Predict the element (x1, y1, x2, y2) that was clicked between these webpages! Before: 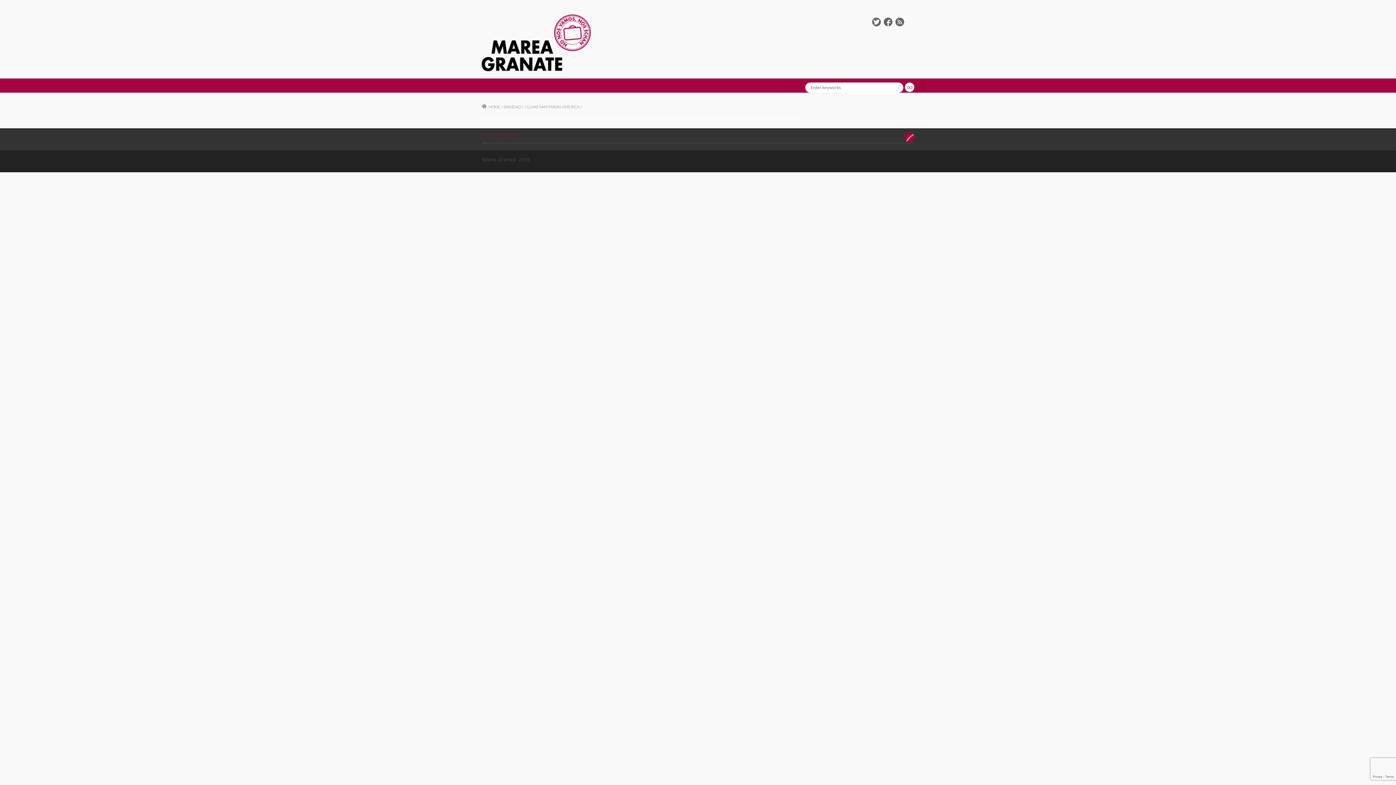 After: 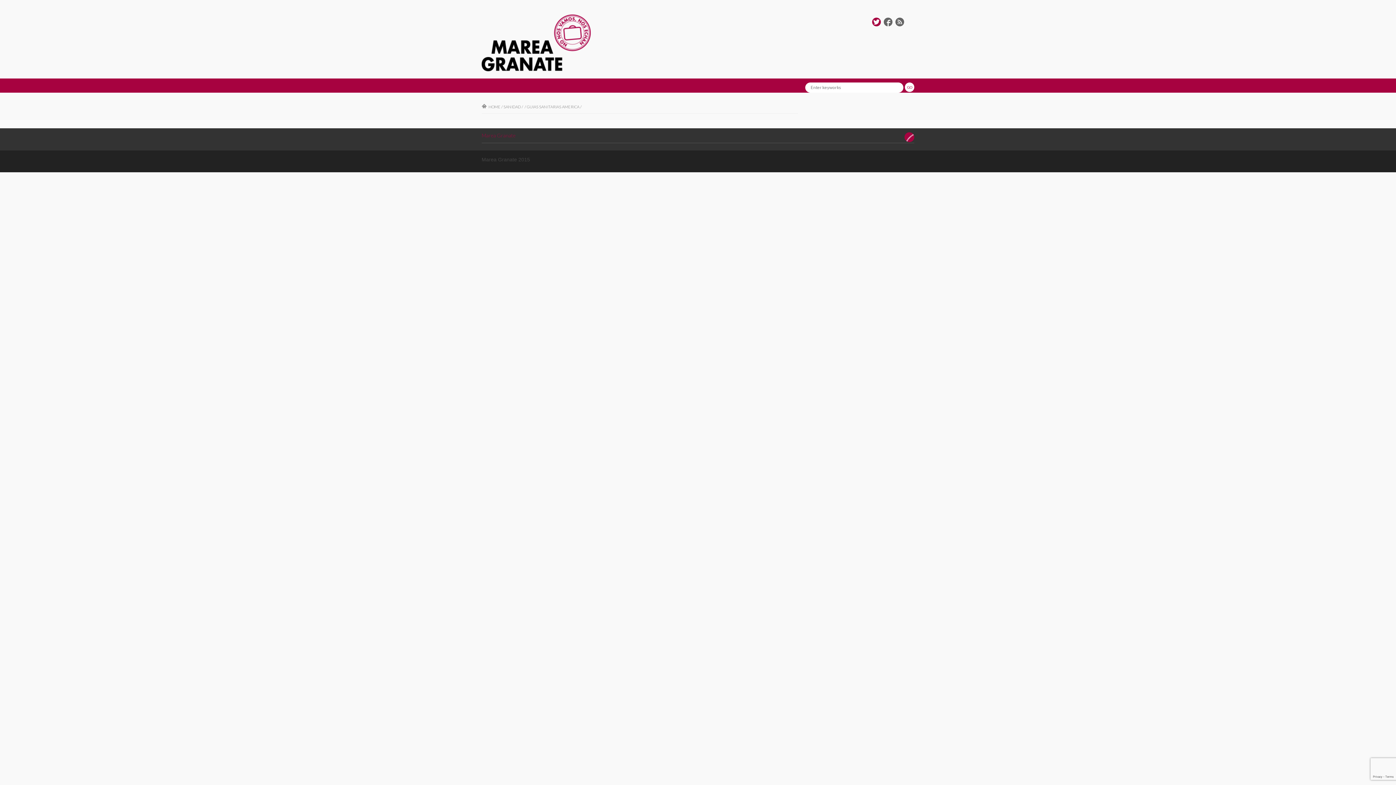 Action: bbox: (872, 17, 881, 27)